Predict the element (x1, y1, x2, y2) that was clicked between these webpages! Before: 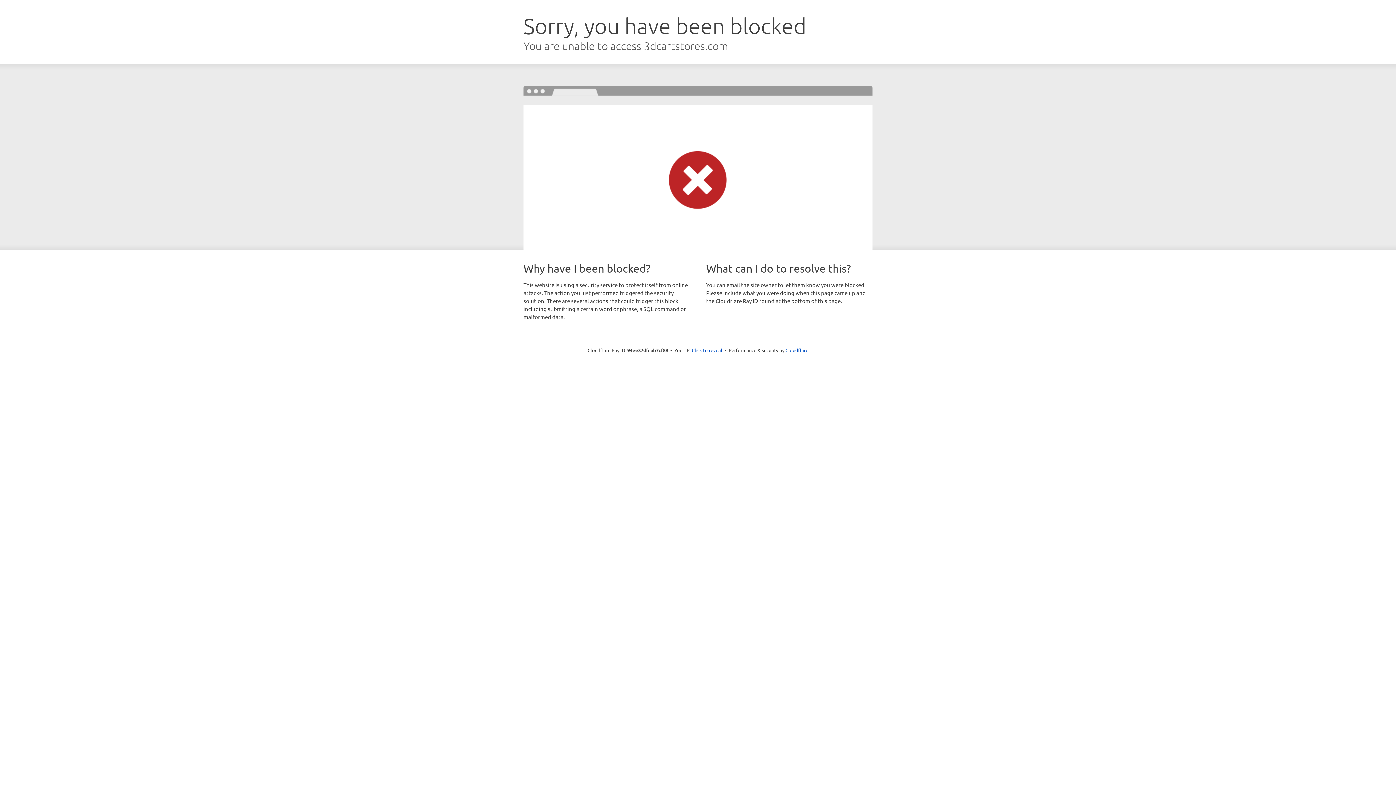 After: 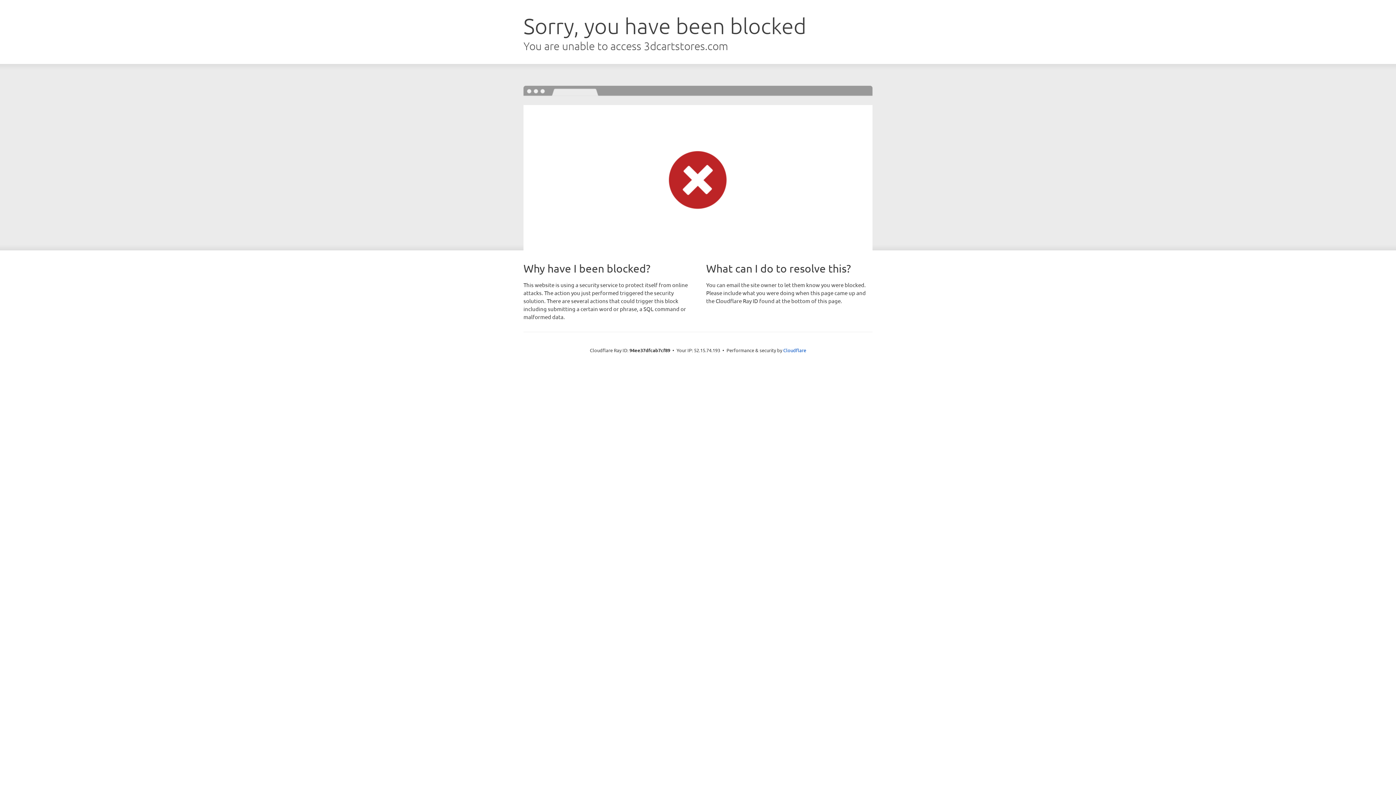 Action: label: Click to reveal bbox: (692, 346, 722, 353)